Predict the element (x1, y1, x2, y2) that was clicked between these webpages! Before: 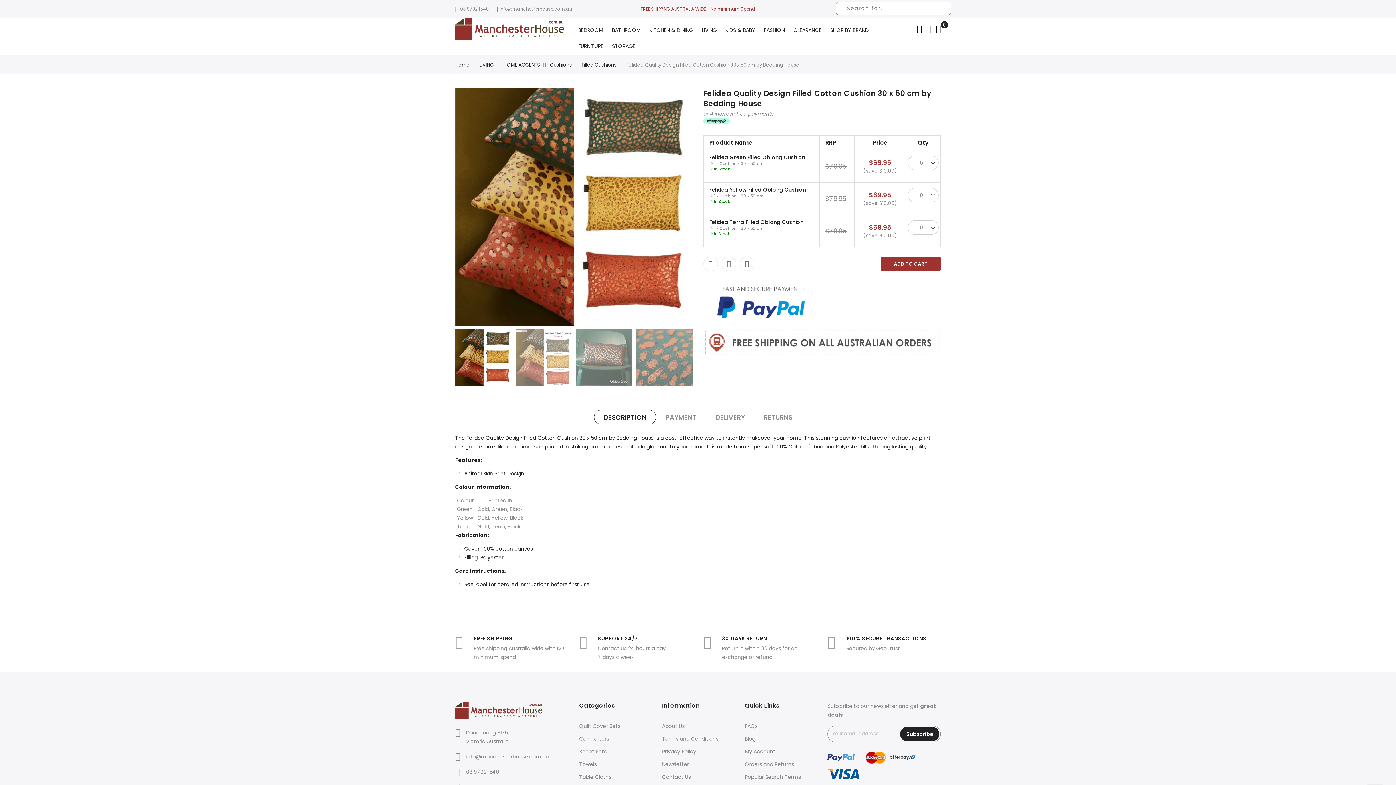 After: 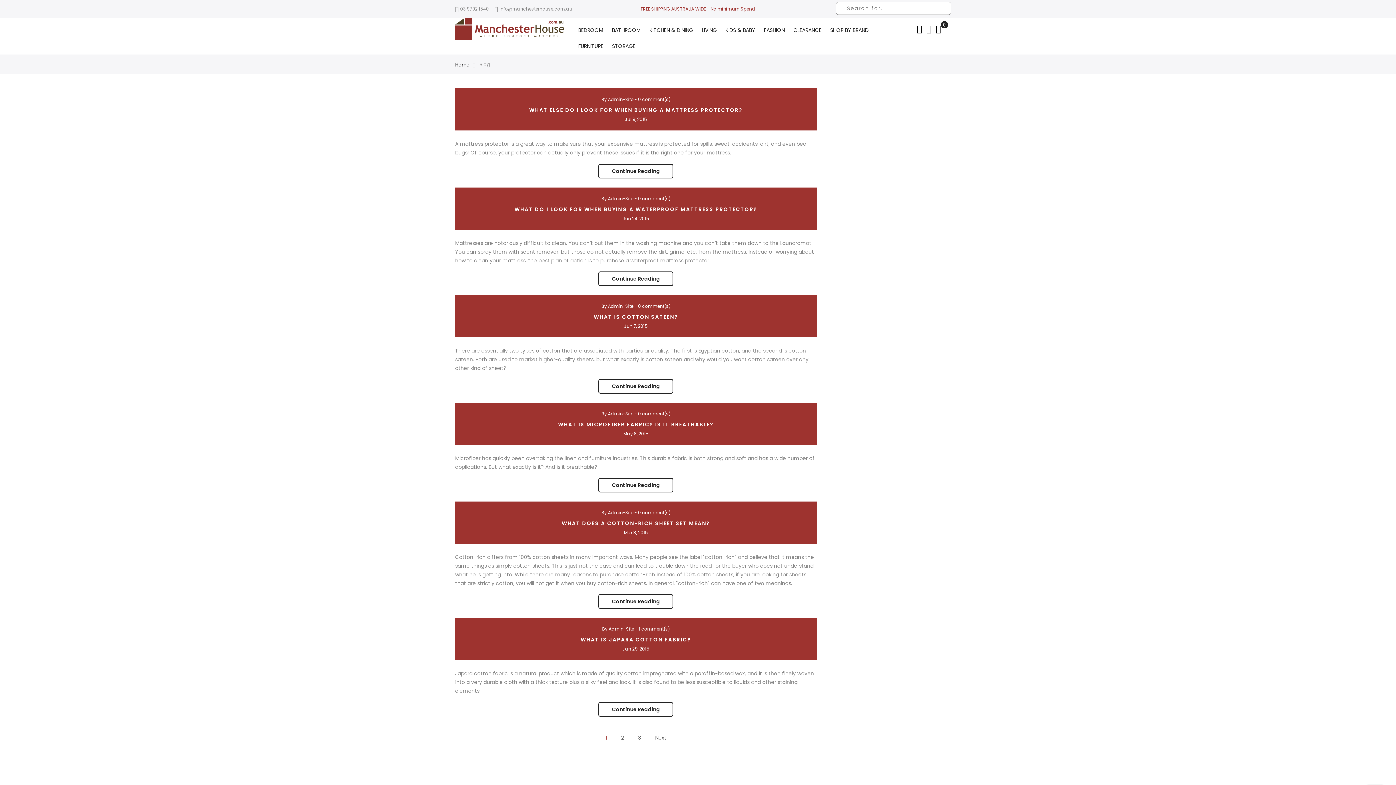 Action: bbox: (745, 735, 755, 742) label: Blog